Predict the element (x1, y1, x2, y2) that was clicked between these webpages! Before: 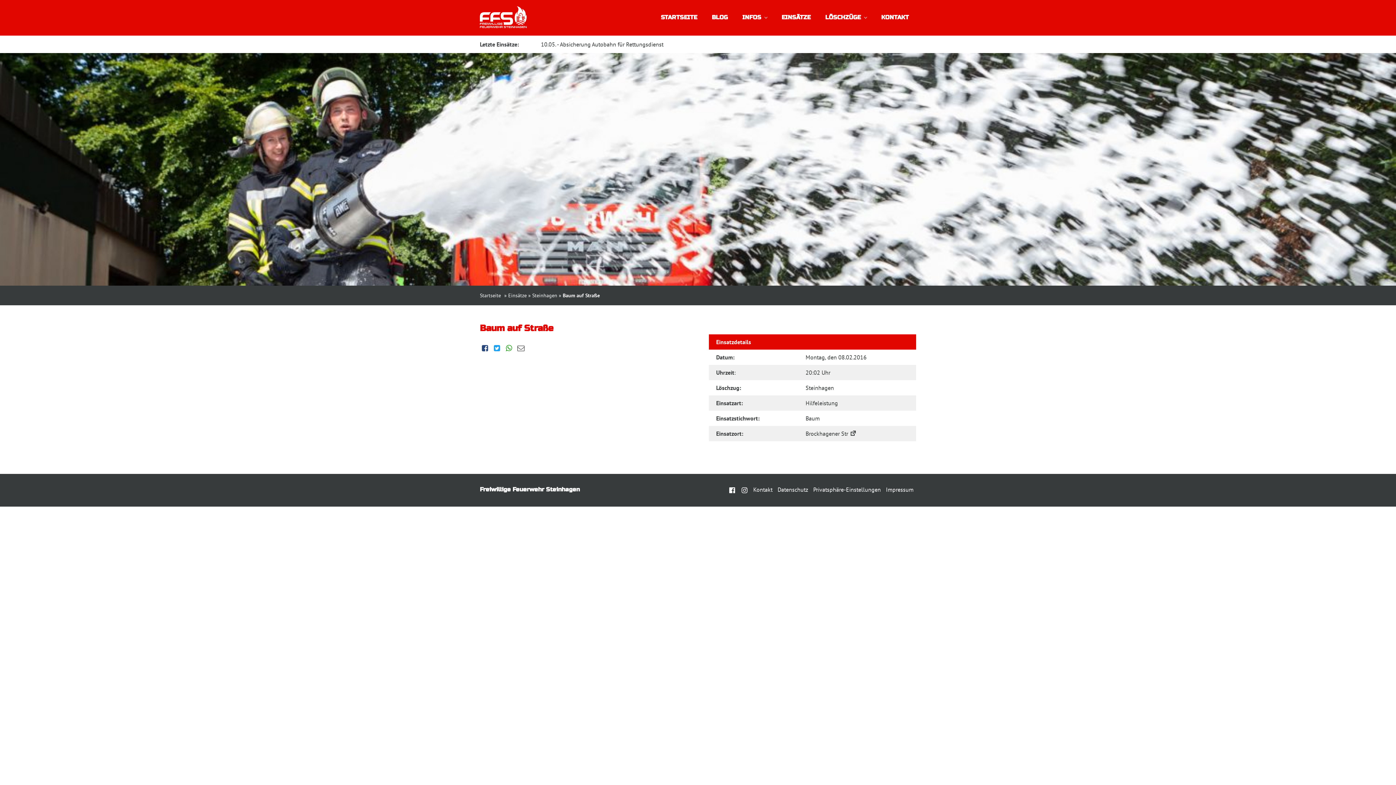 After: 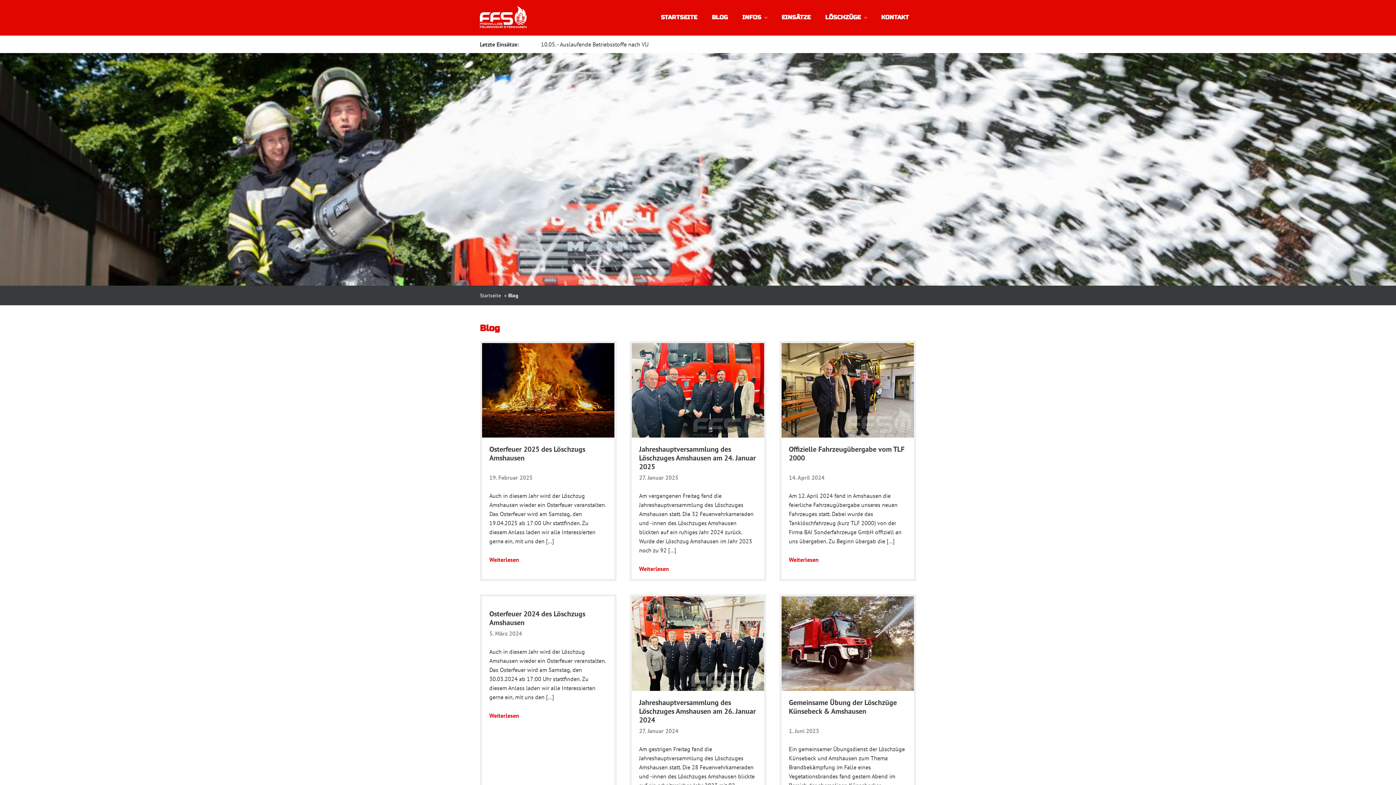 Action: bbox: (712, 10, 728, 25) label: BLOG